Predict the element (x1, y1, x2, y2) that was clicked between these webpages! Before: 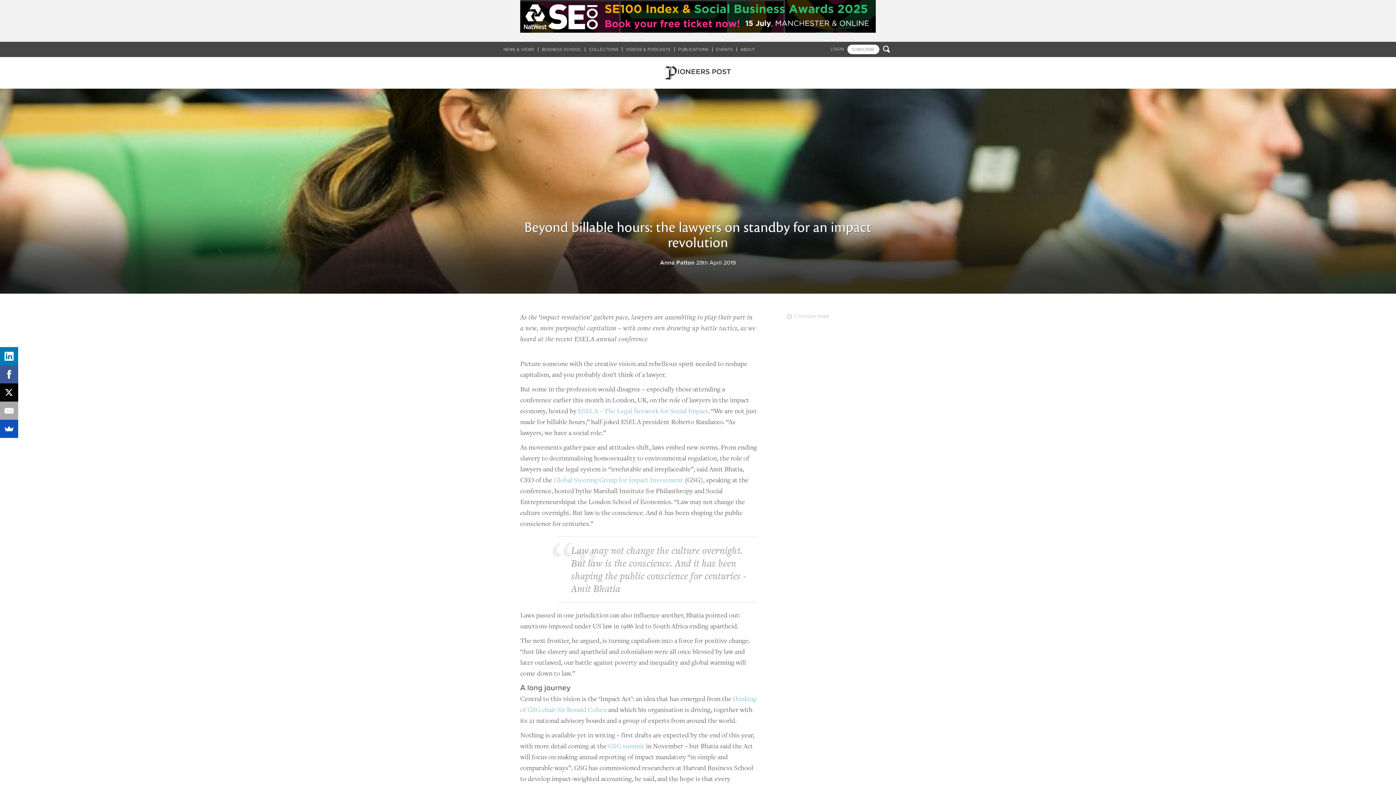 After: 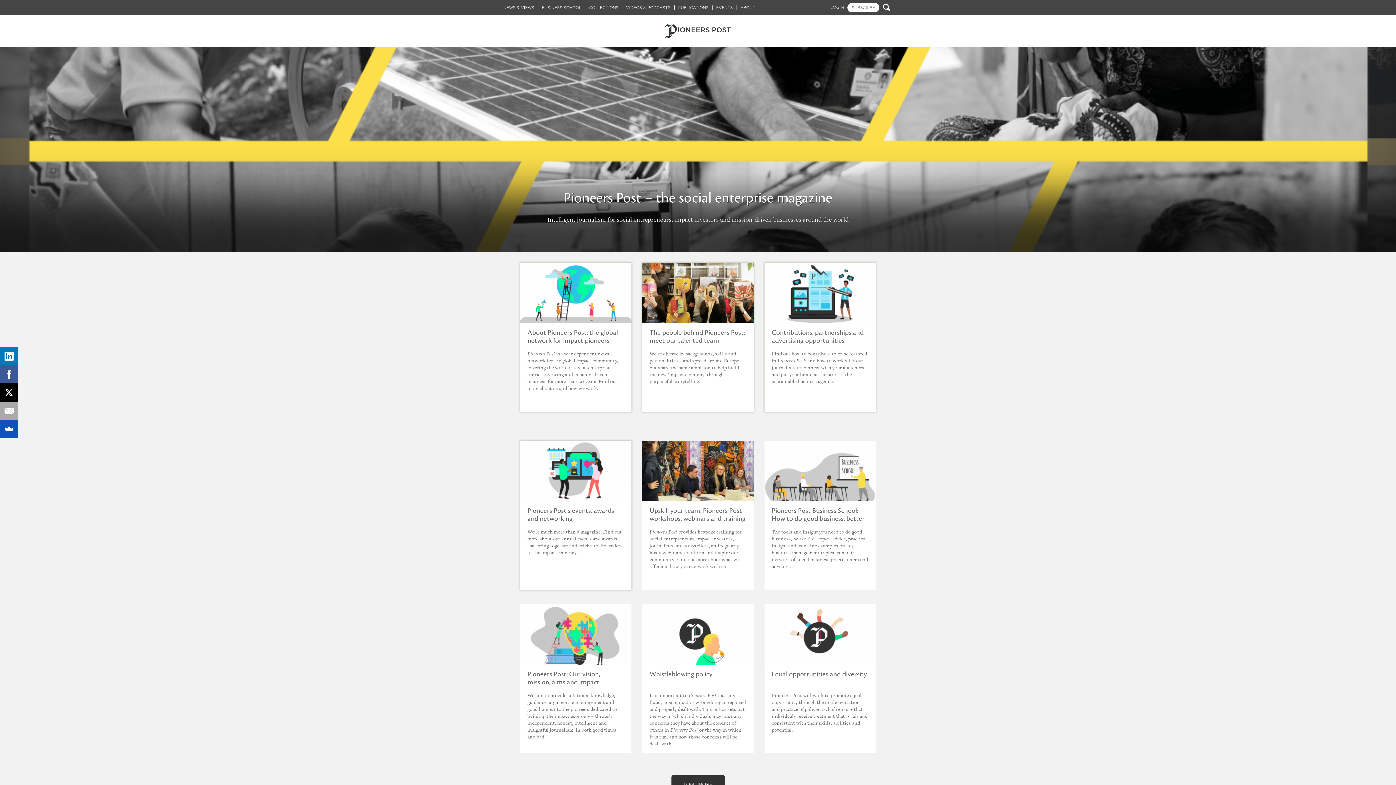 Action: bbox: (737, 47, 755, 51) label: ABOUT